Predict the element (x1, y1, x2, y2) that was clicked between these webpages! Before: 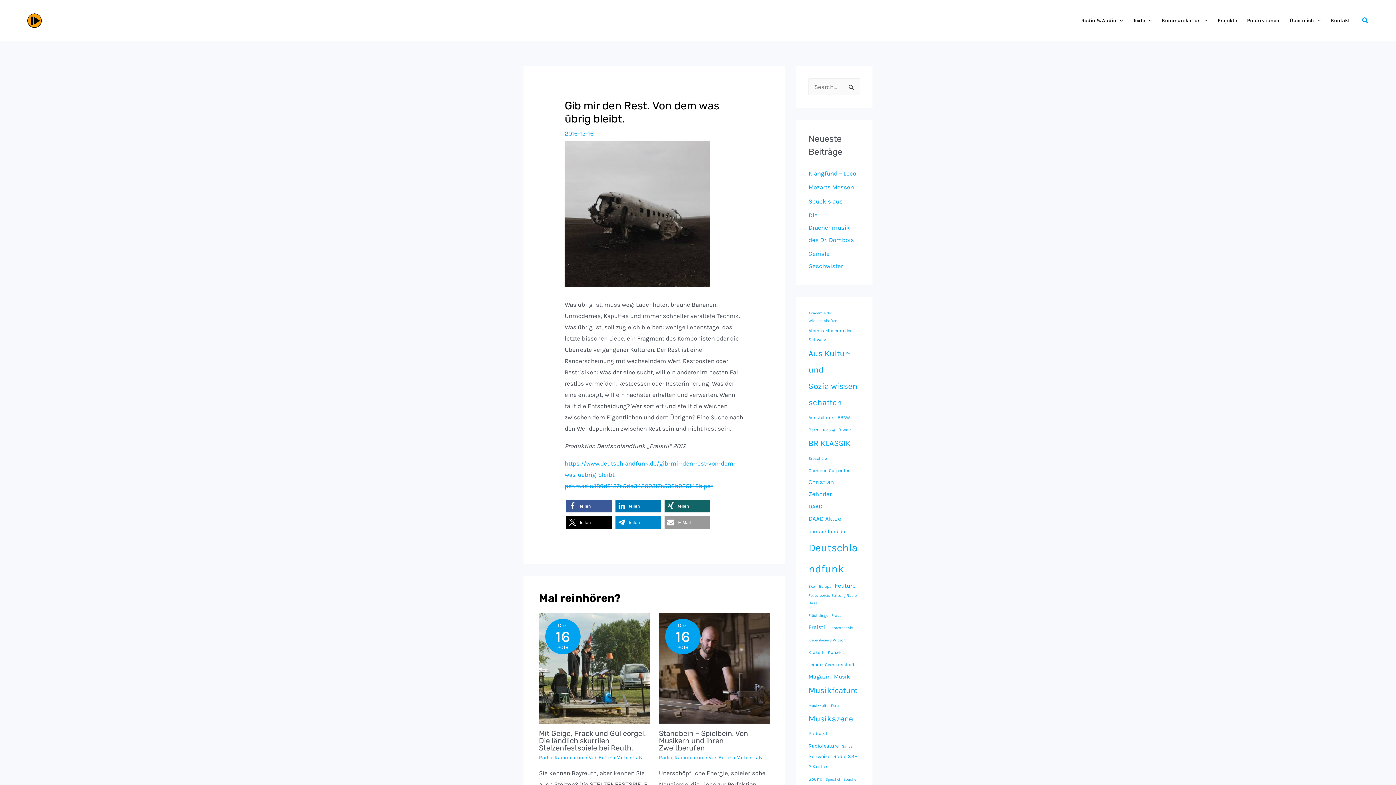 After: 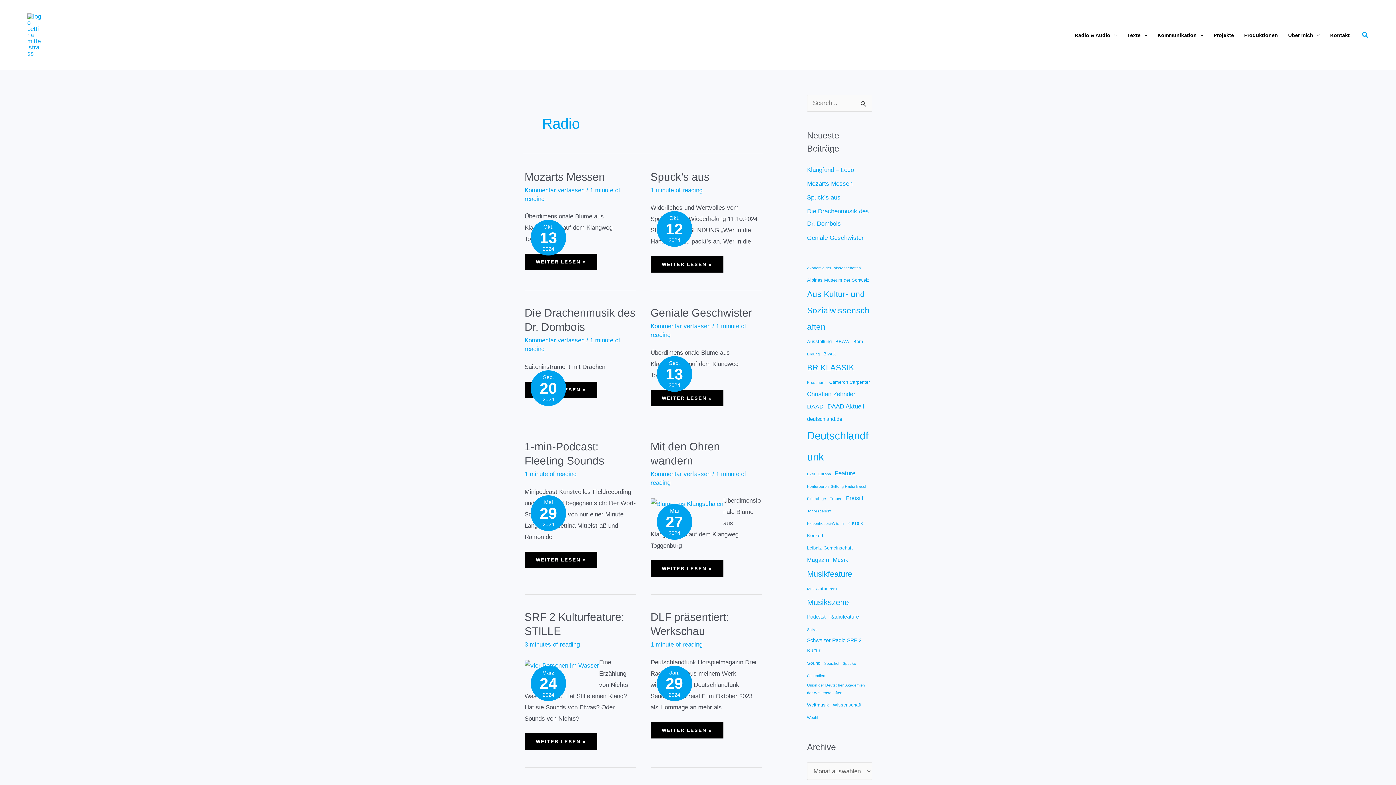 Action: bbox: (539, 754, 552, 761) label: Radio